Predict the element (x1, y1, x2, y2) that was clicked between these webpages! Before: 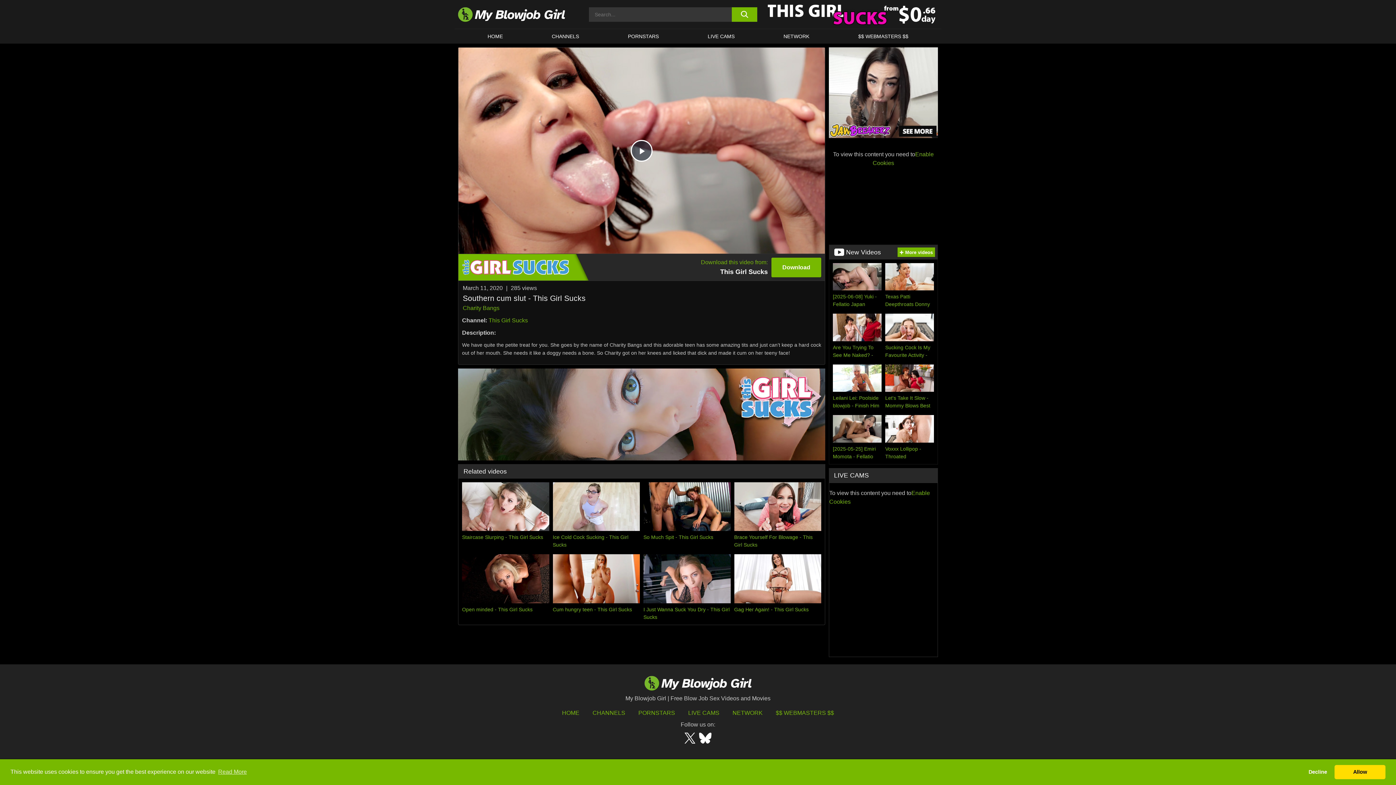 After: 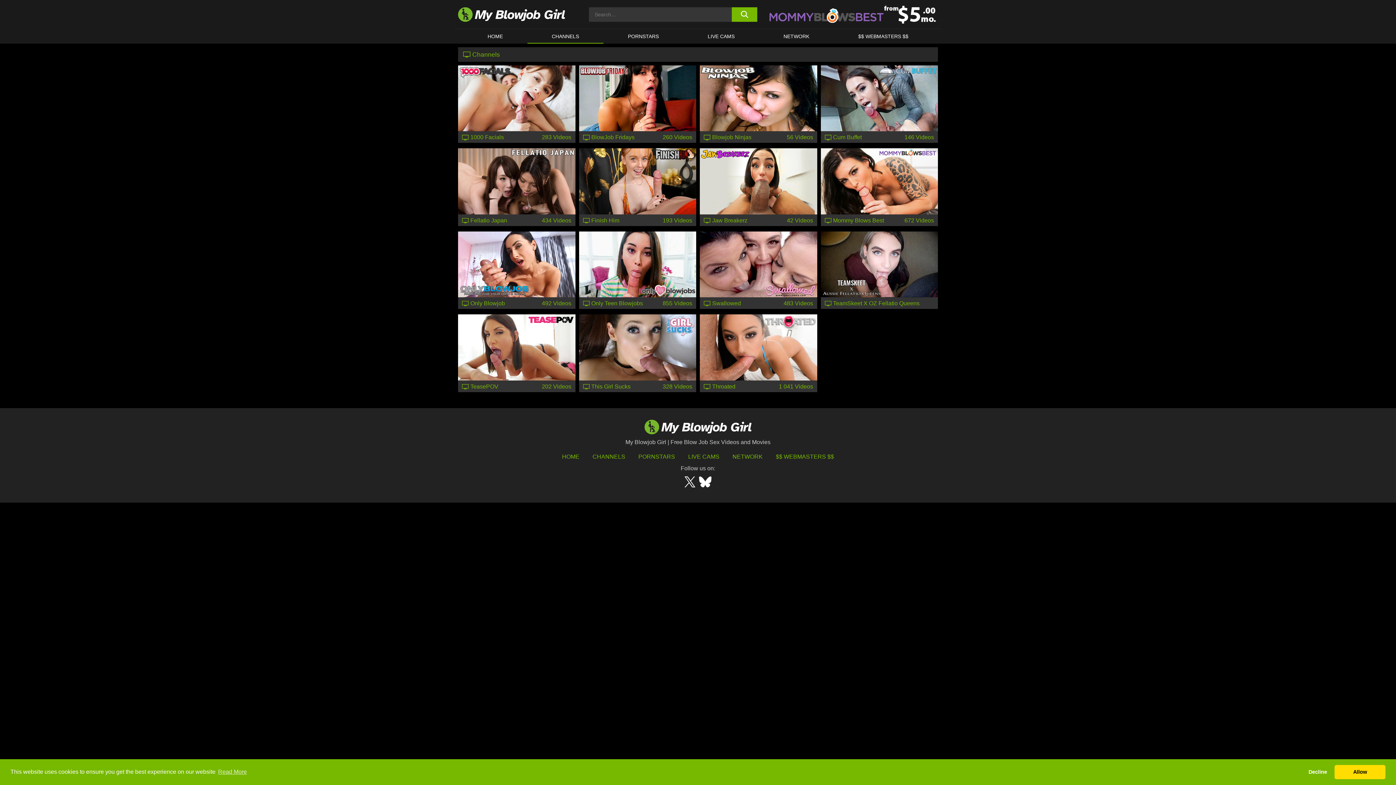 Action: bbox: (592, 710, 625, 716) label: CHANNELS